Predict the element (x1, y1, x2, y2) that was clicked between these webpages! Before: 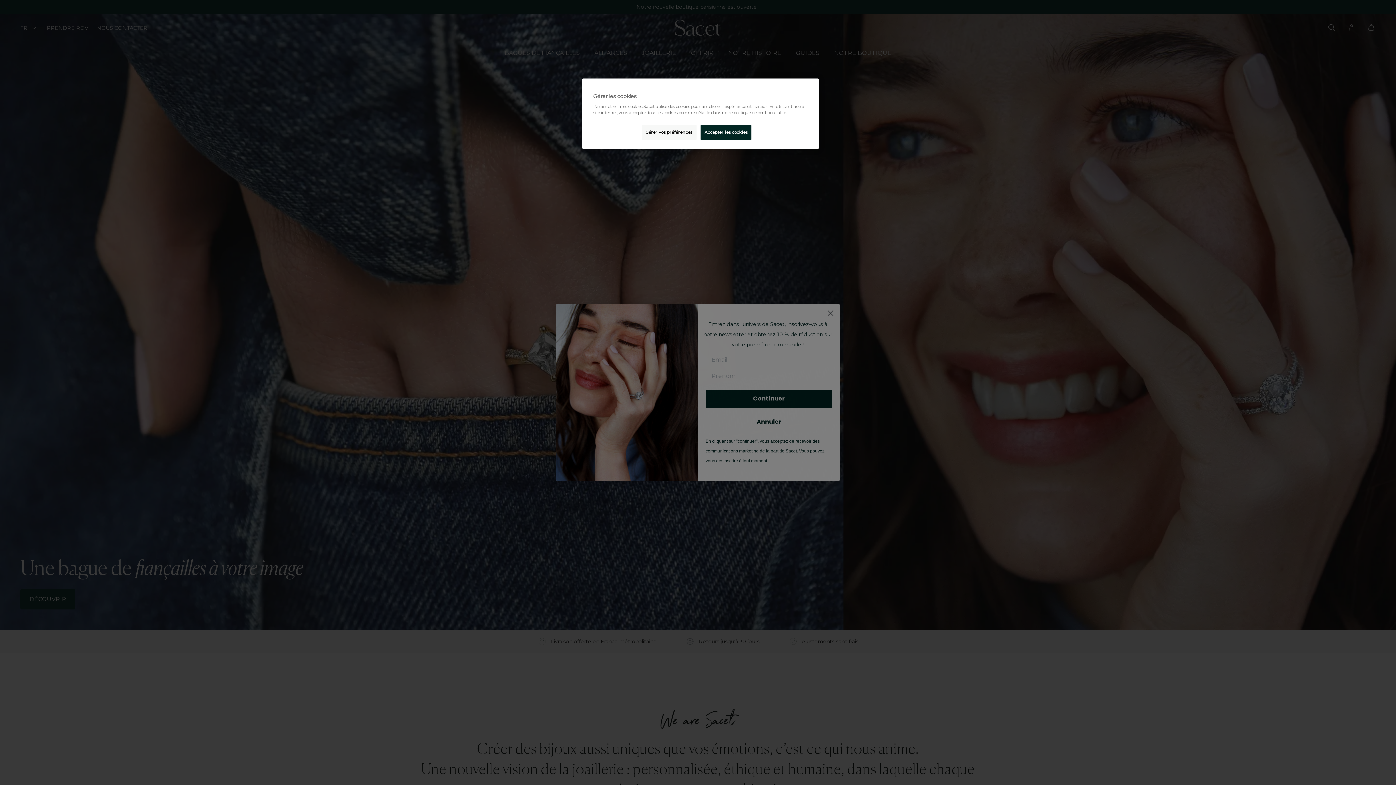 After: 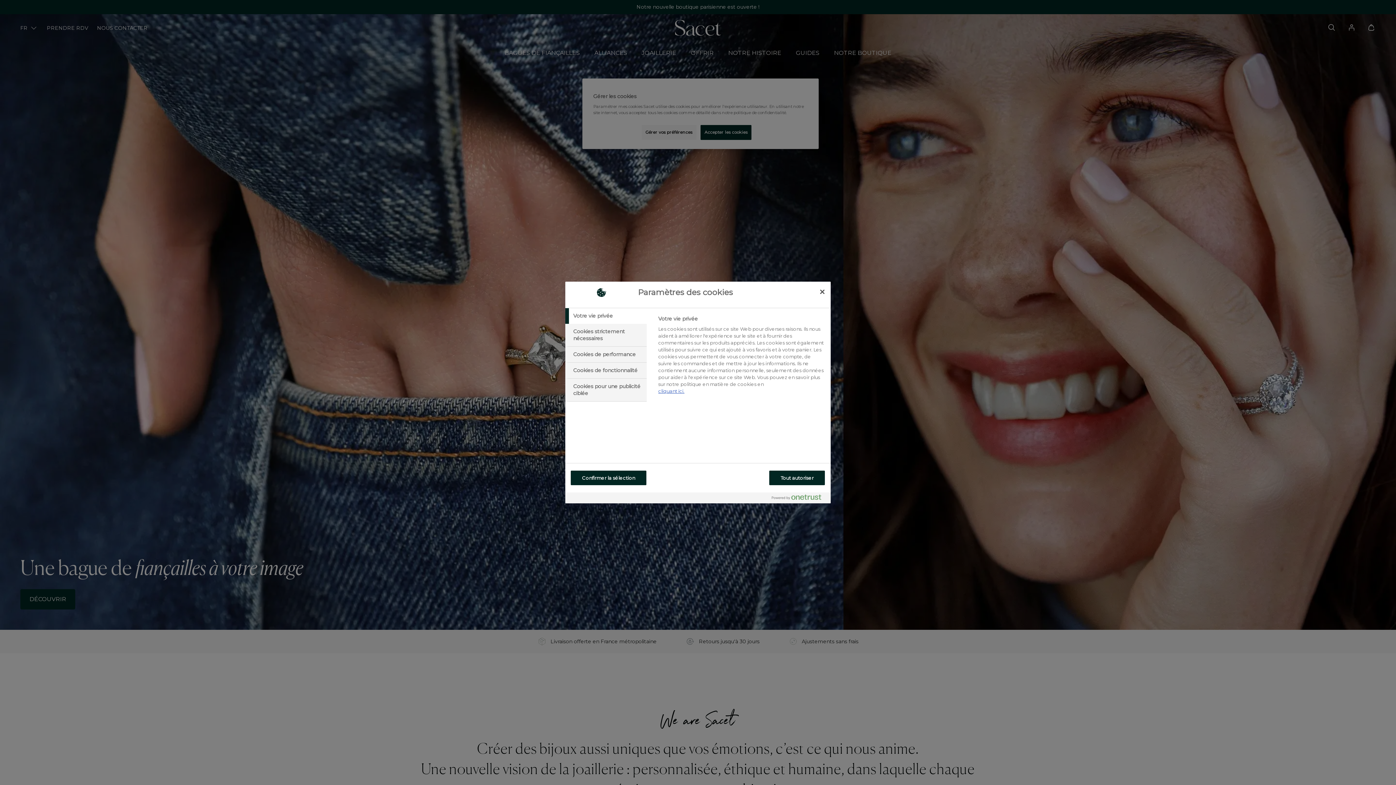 Action: bbox: (641, 125, 696, 140) label: Gérer vos préférences